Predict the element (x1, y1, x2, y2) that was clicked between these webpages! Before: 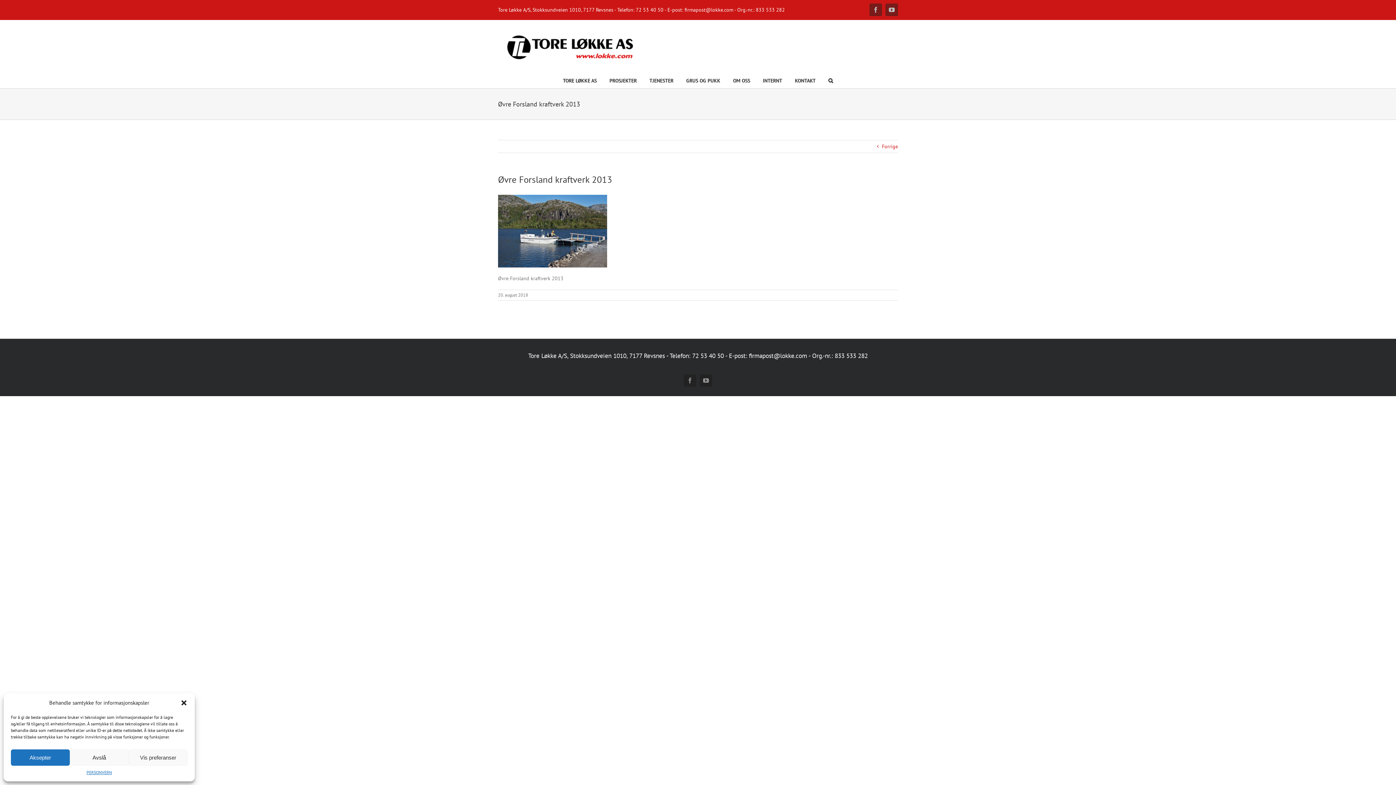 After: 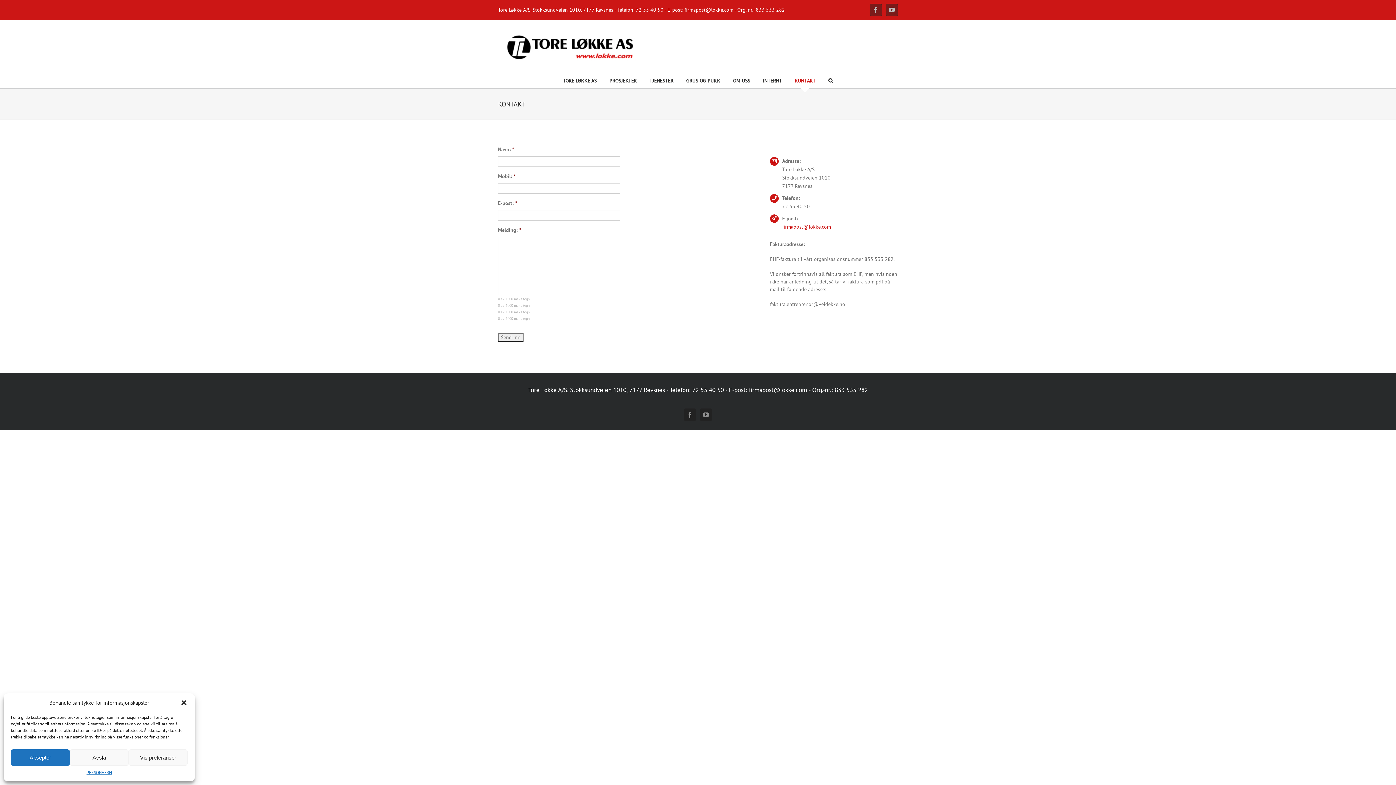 Action: bbox: (795, 73, 815, 88) label: KONTAKT